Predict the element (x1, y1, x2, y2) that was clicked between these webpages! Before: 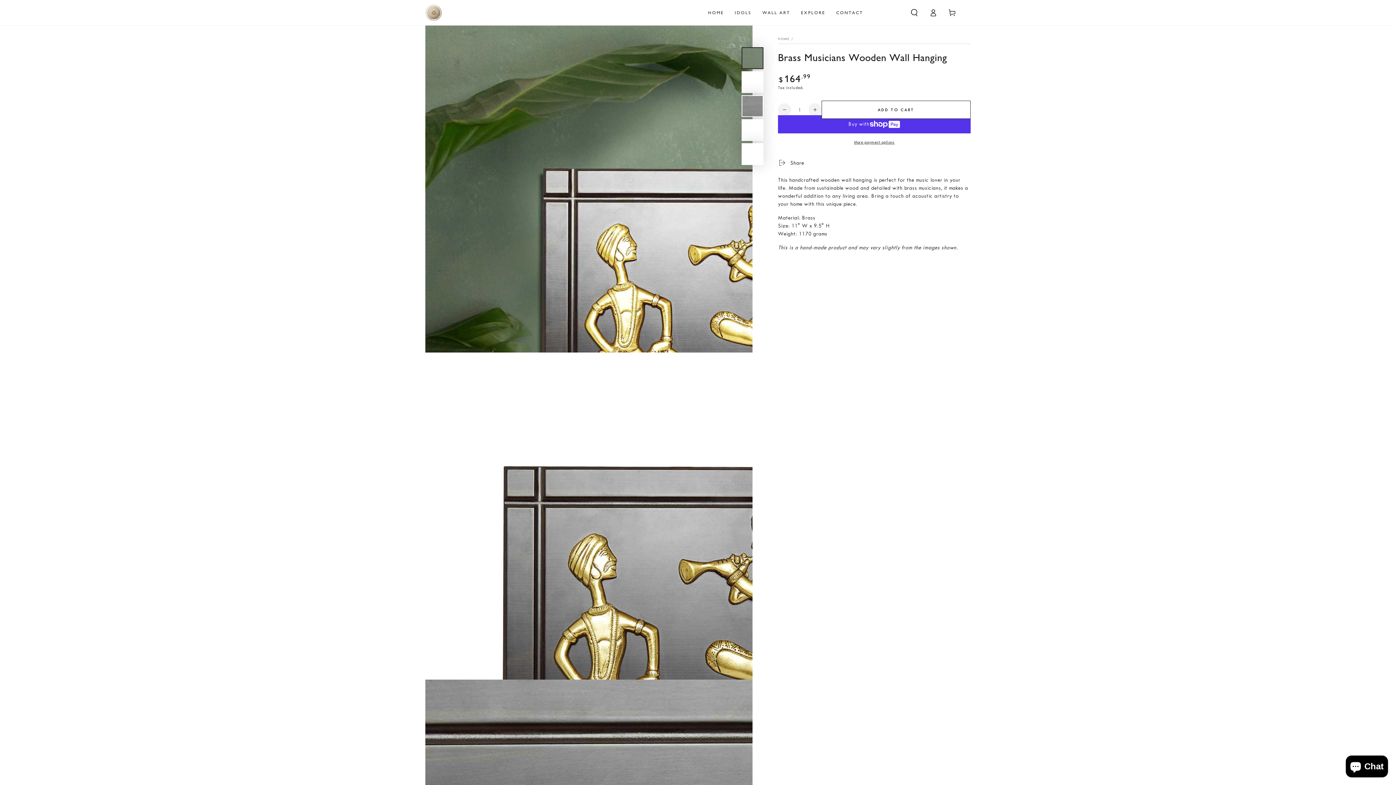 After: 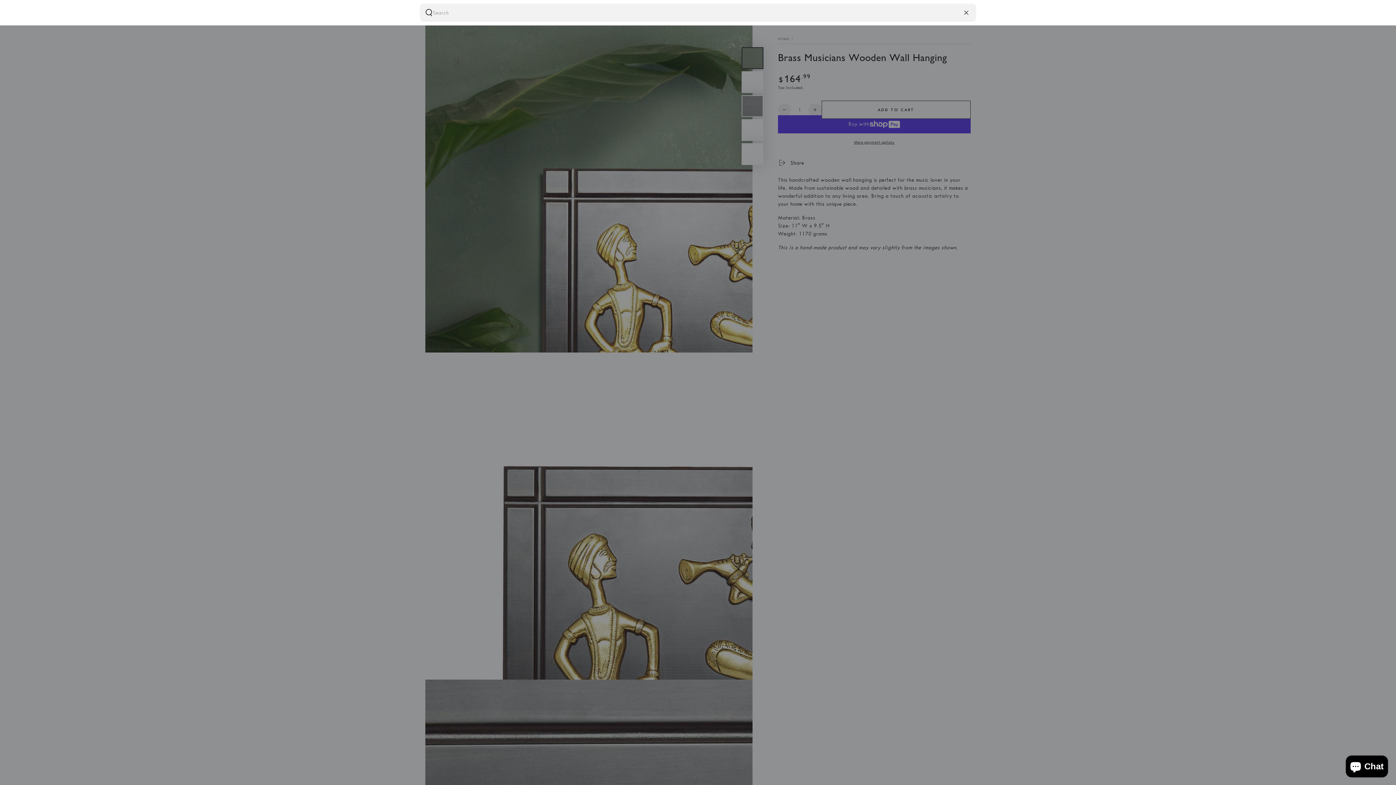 Action: label: Search our site bbox: (905, 4, 924, 20)